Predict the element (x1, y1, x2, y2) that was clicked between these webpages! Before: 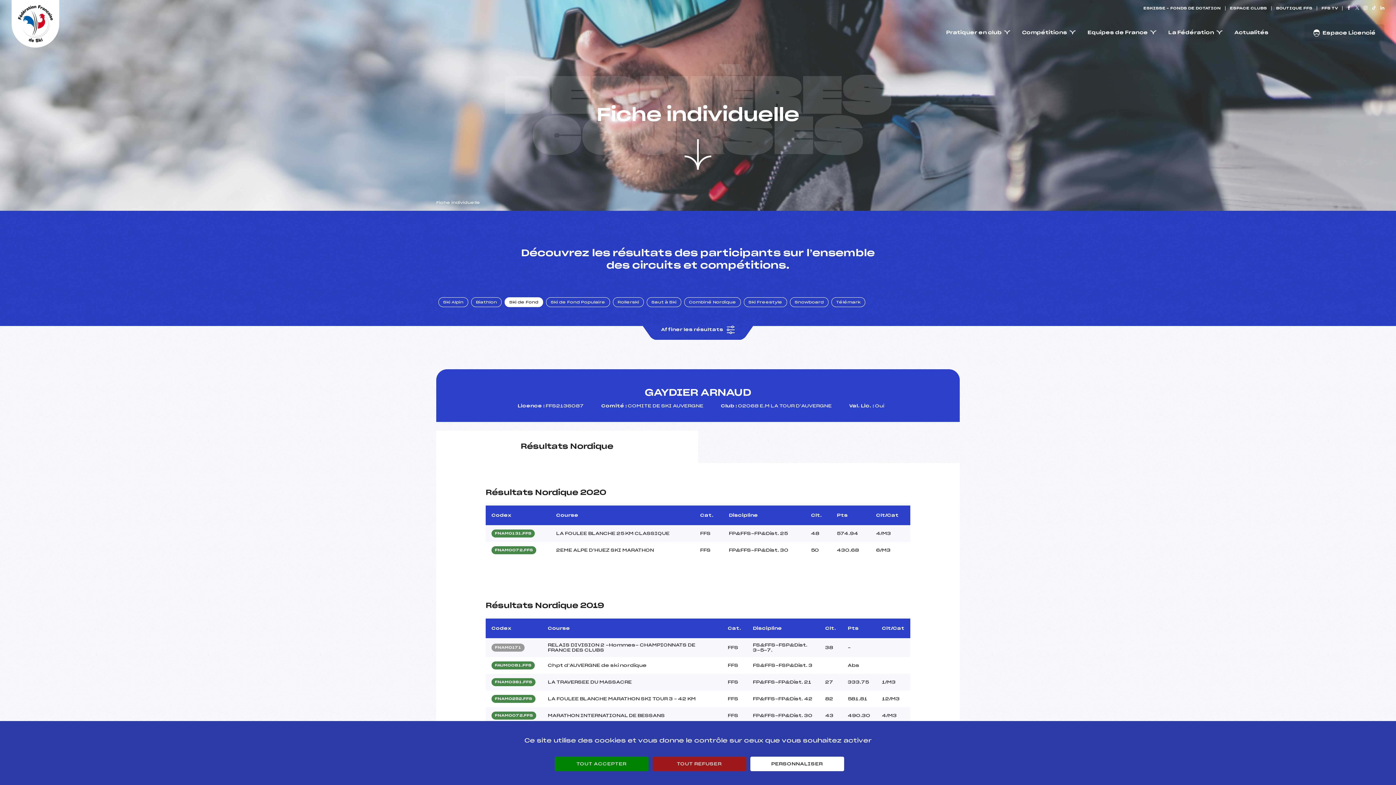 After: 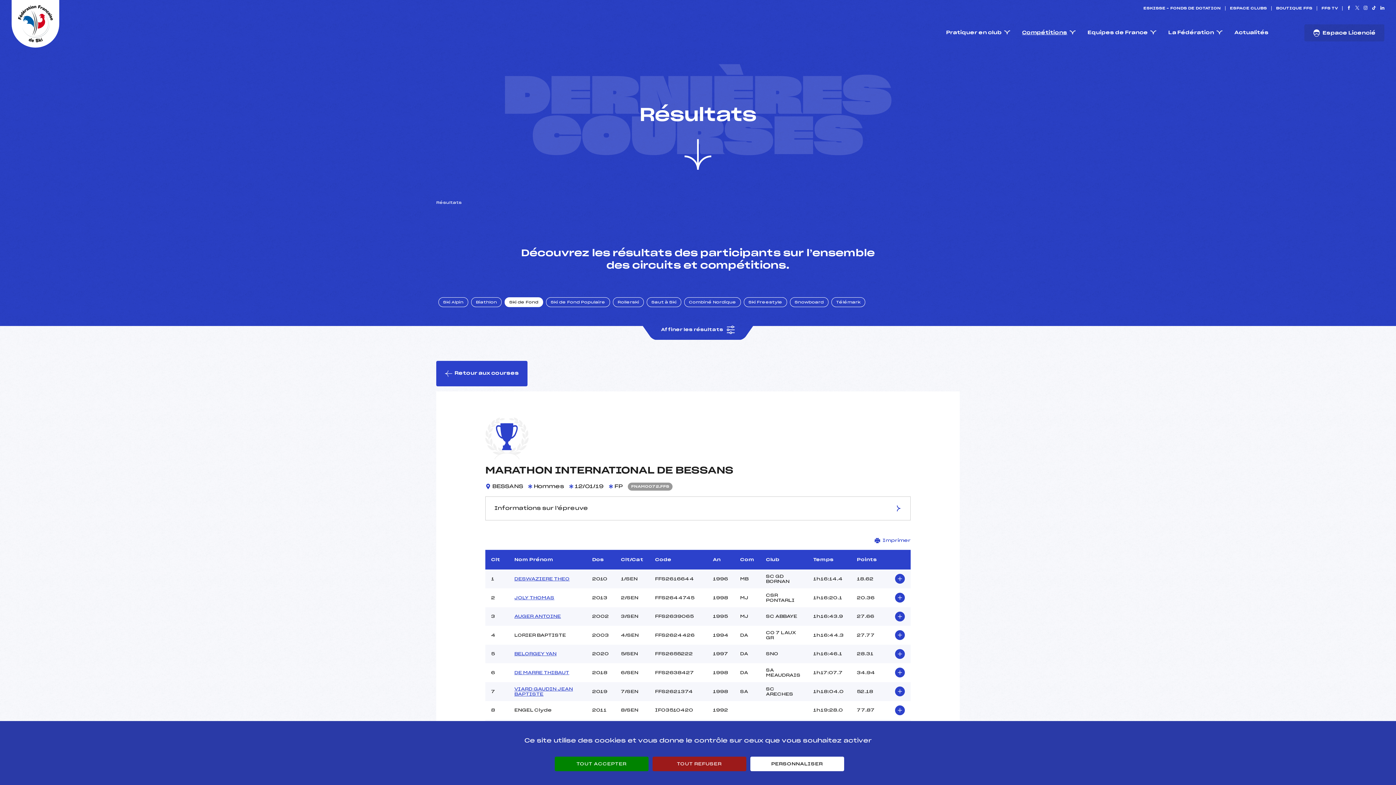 Action: label: FNAM0072.FFS bbox: (491, 711, 536, 719)